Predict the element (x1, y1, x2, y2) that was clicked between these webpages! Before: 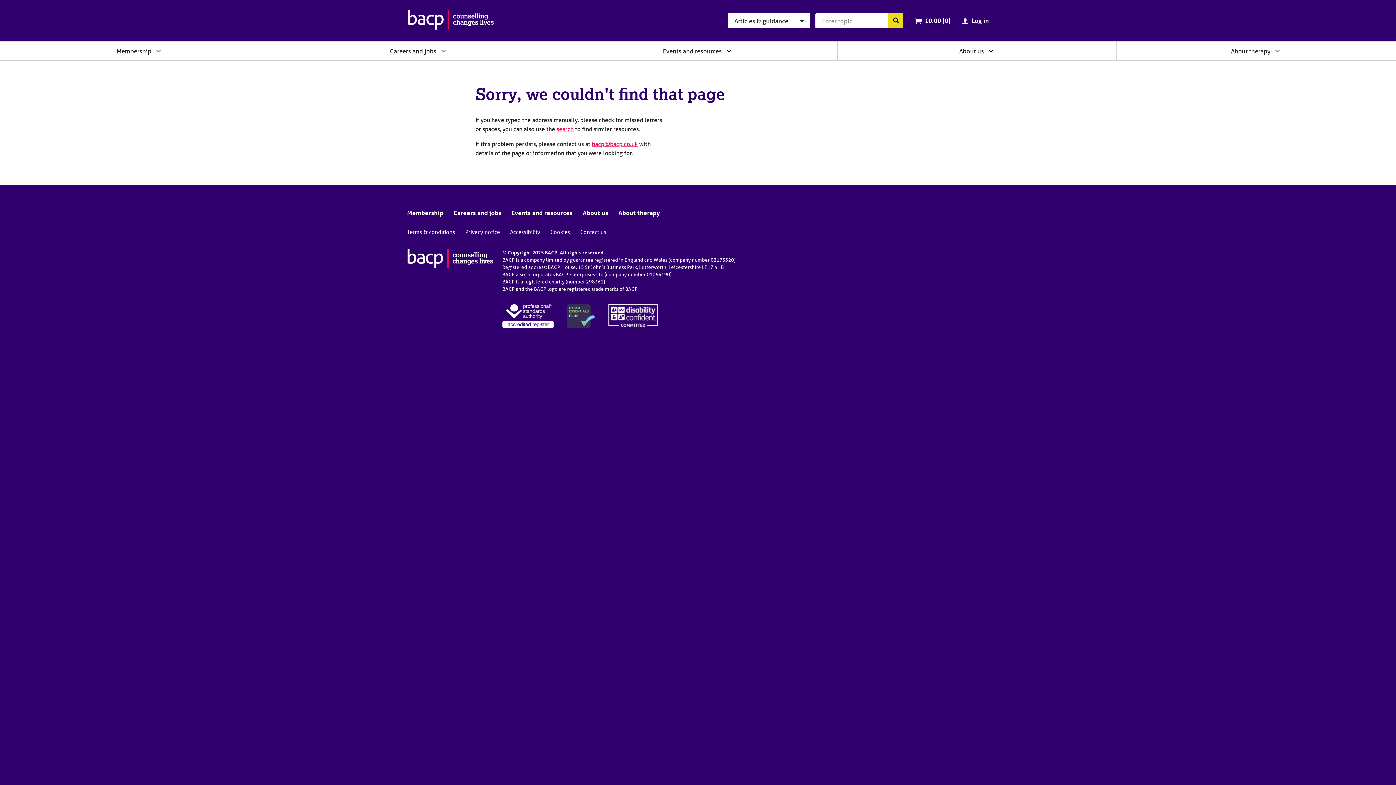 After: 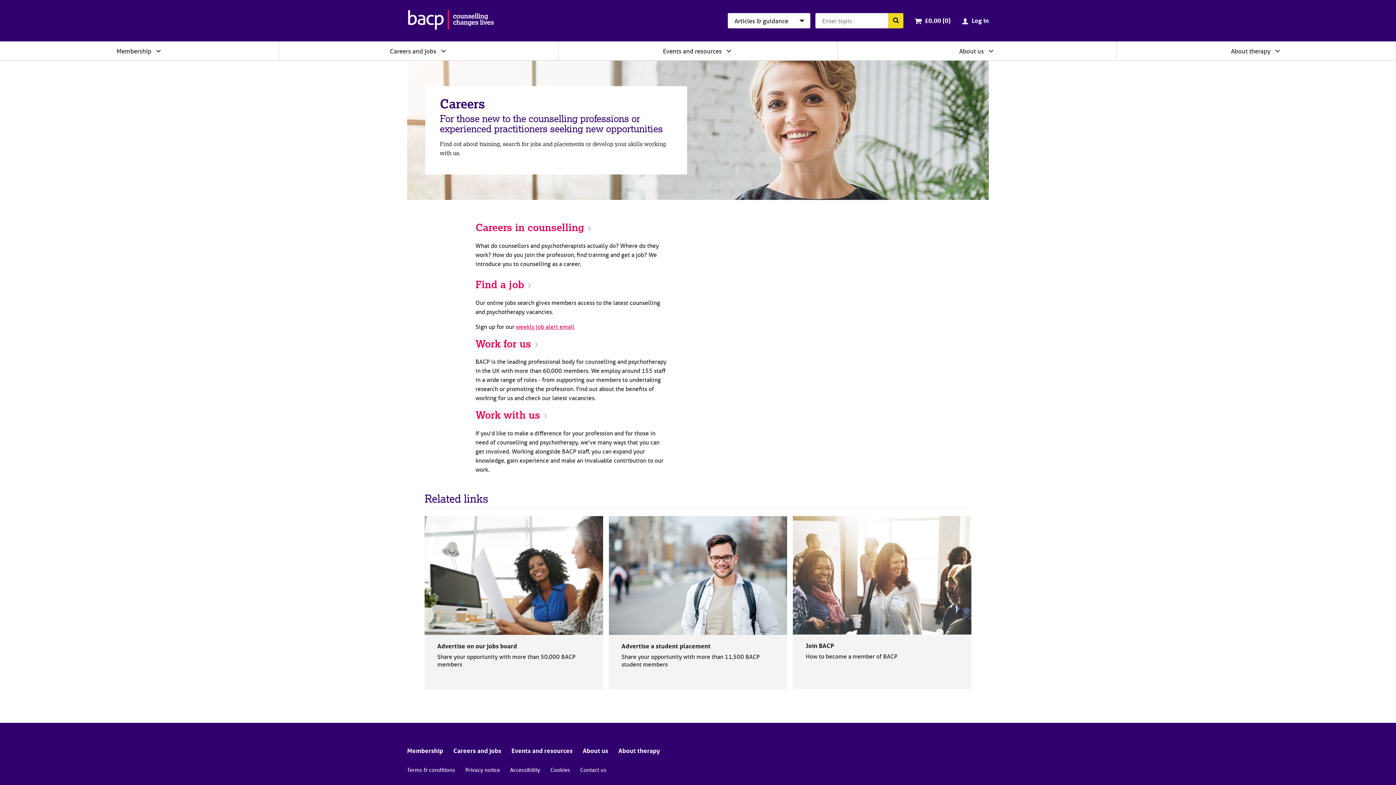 Action: bbox: (453, 209, 501, 216) label: Careers and jobs